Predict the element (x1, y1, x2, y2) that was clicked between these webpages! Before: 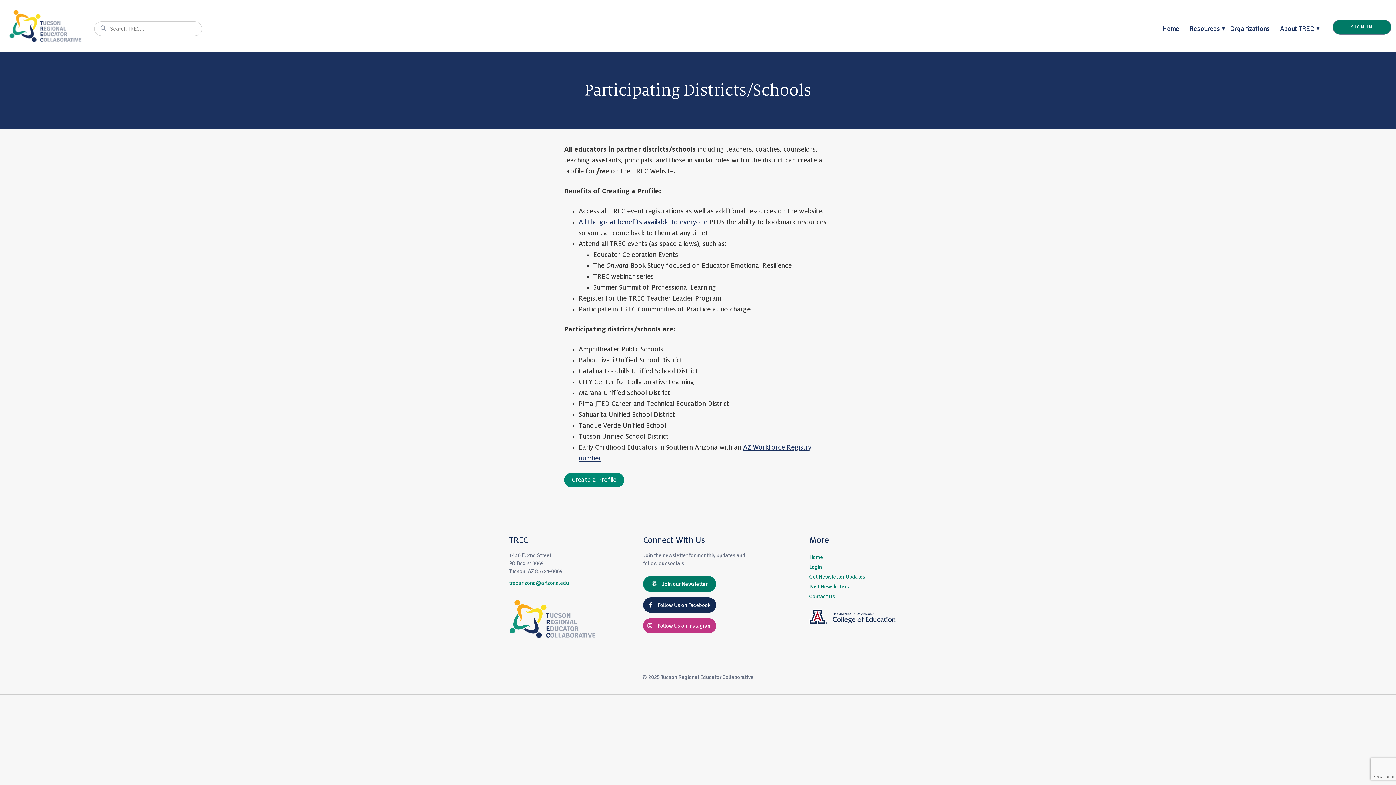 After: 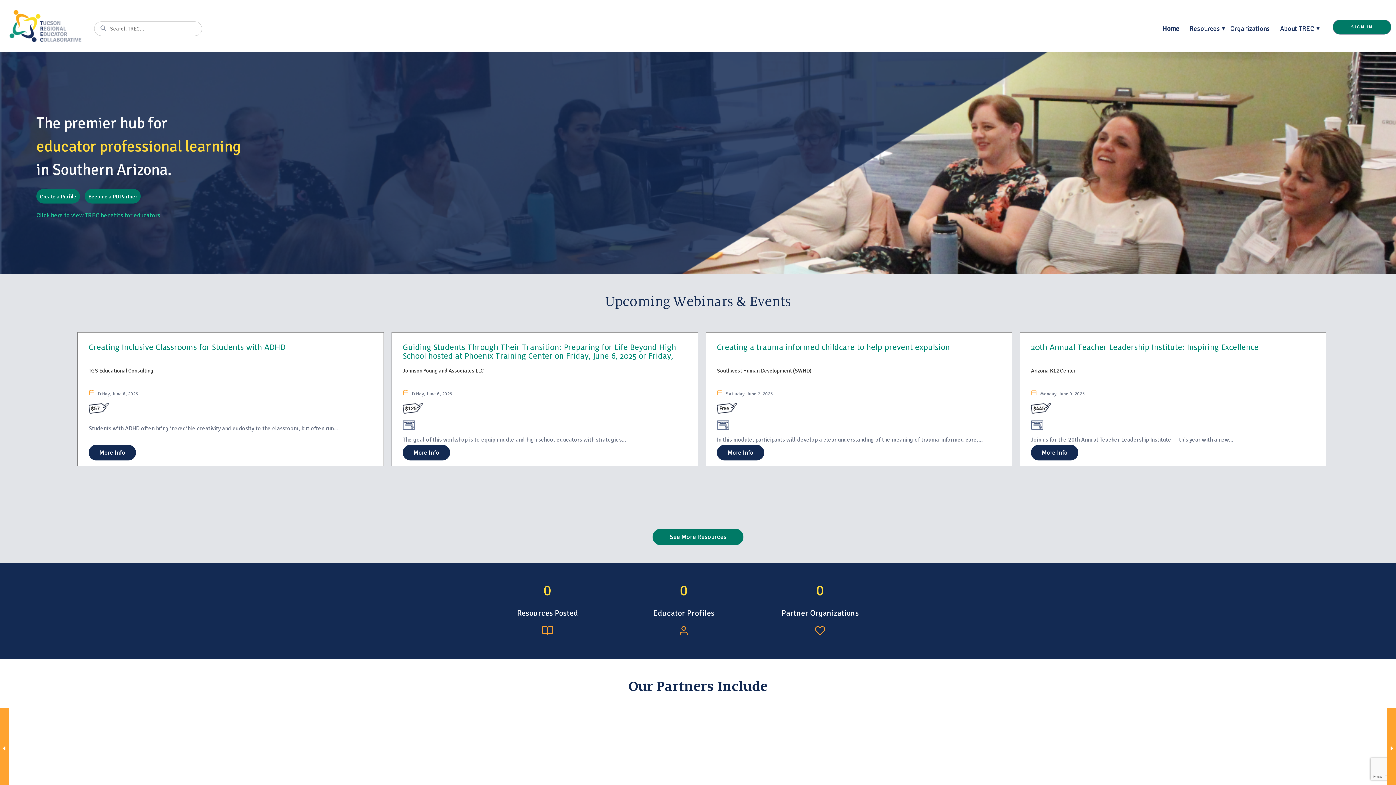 Action: label: Home bbox: (1162, 21, 1179, 35)